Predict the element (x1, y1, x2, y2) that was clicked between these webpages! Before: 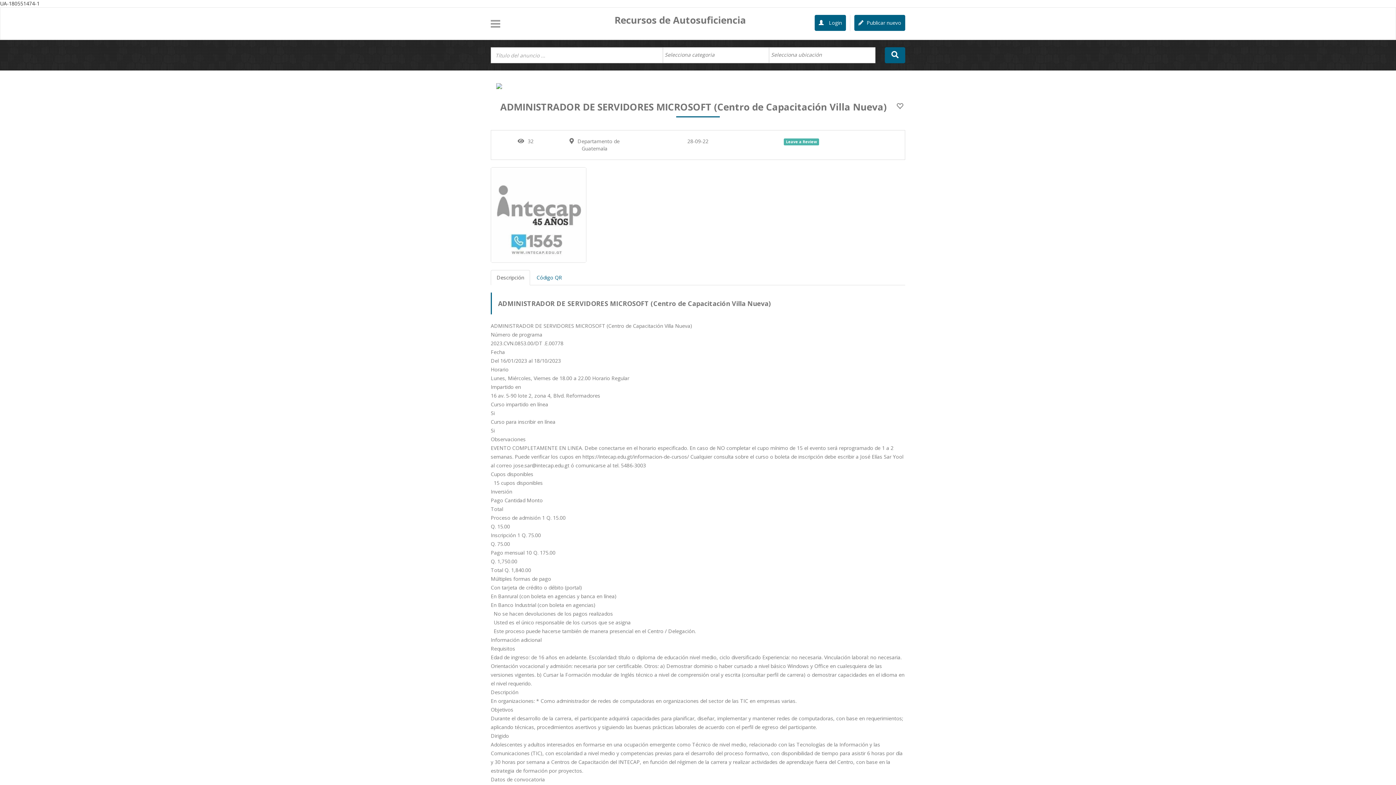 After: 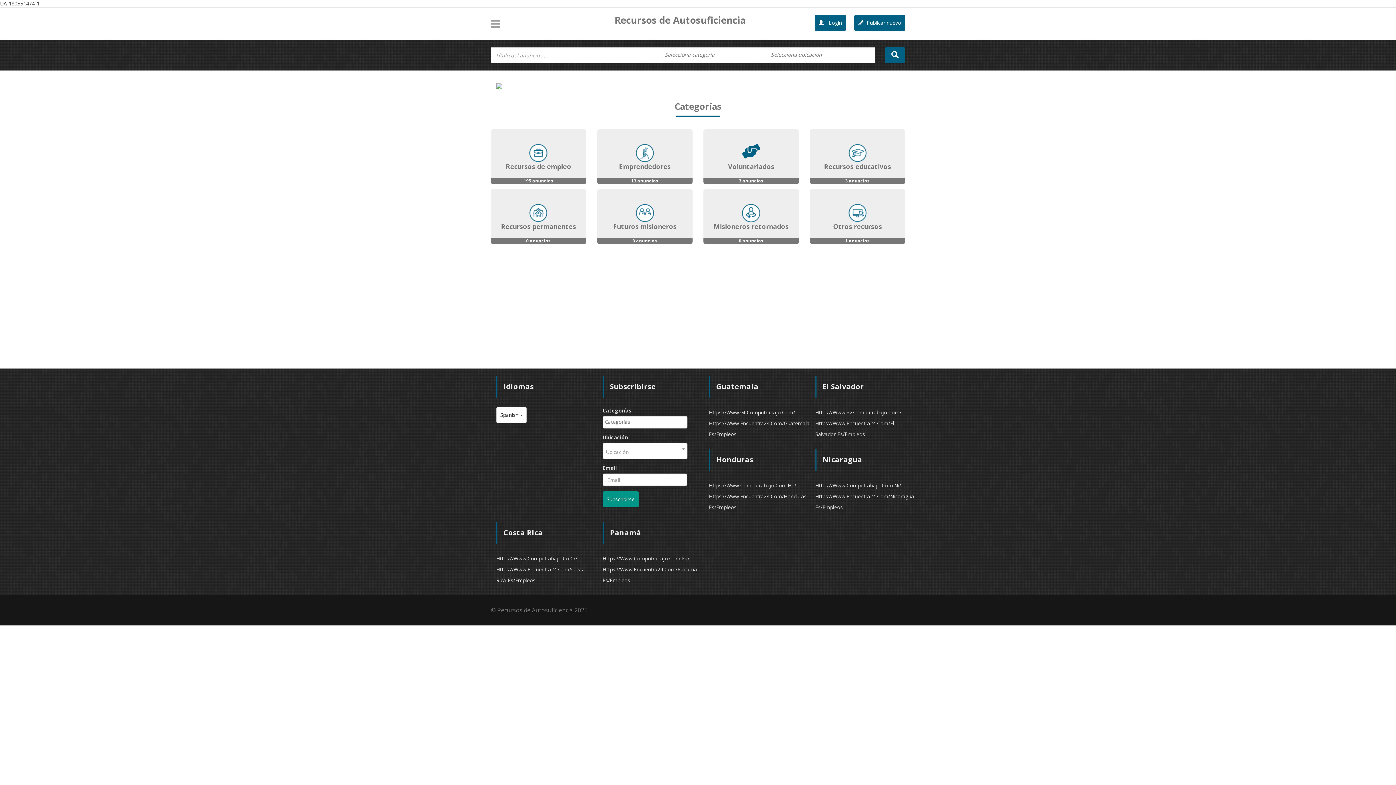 Action: label: Recursos de Autosuficiencia bbox: (597, 14, 763, 25)